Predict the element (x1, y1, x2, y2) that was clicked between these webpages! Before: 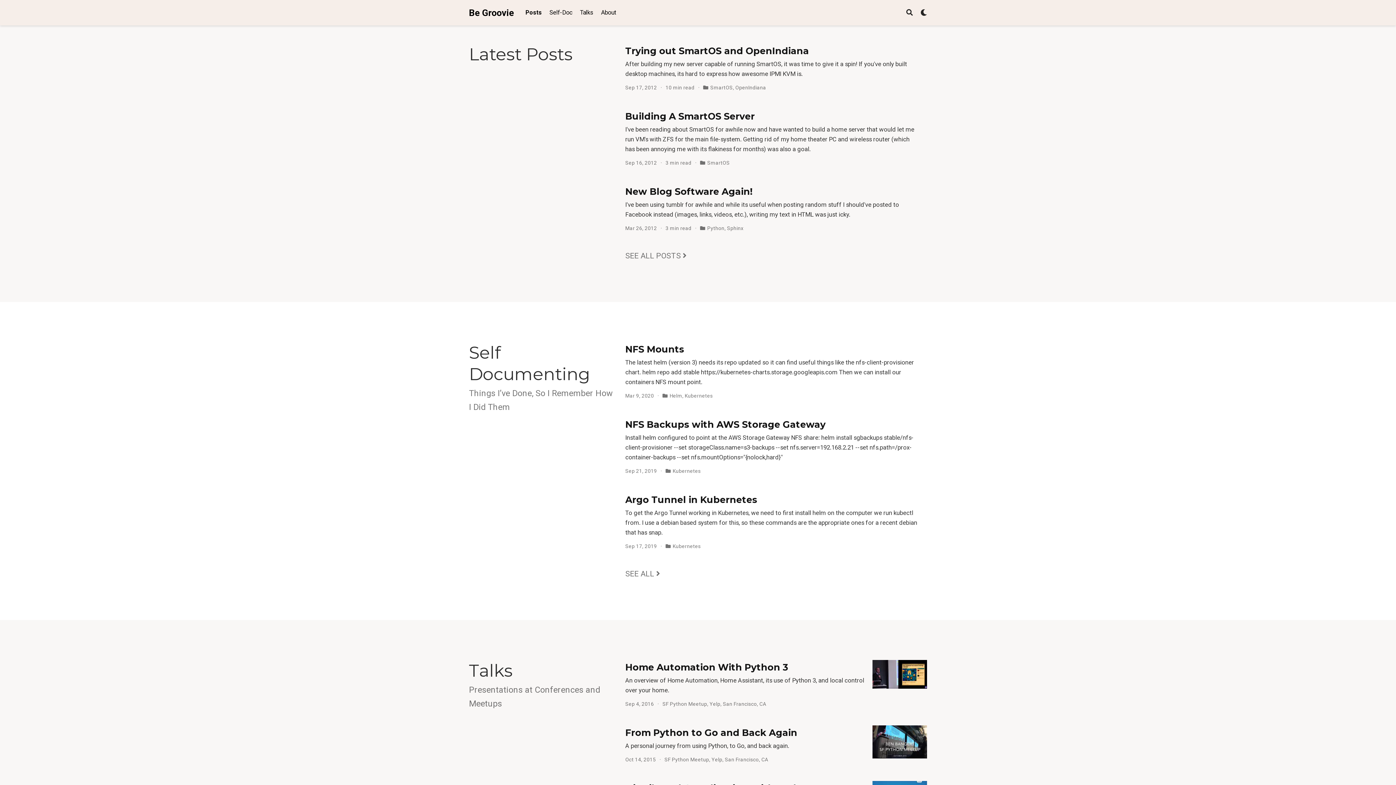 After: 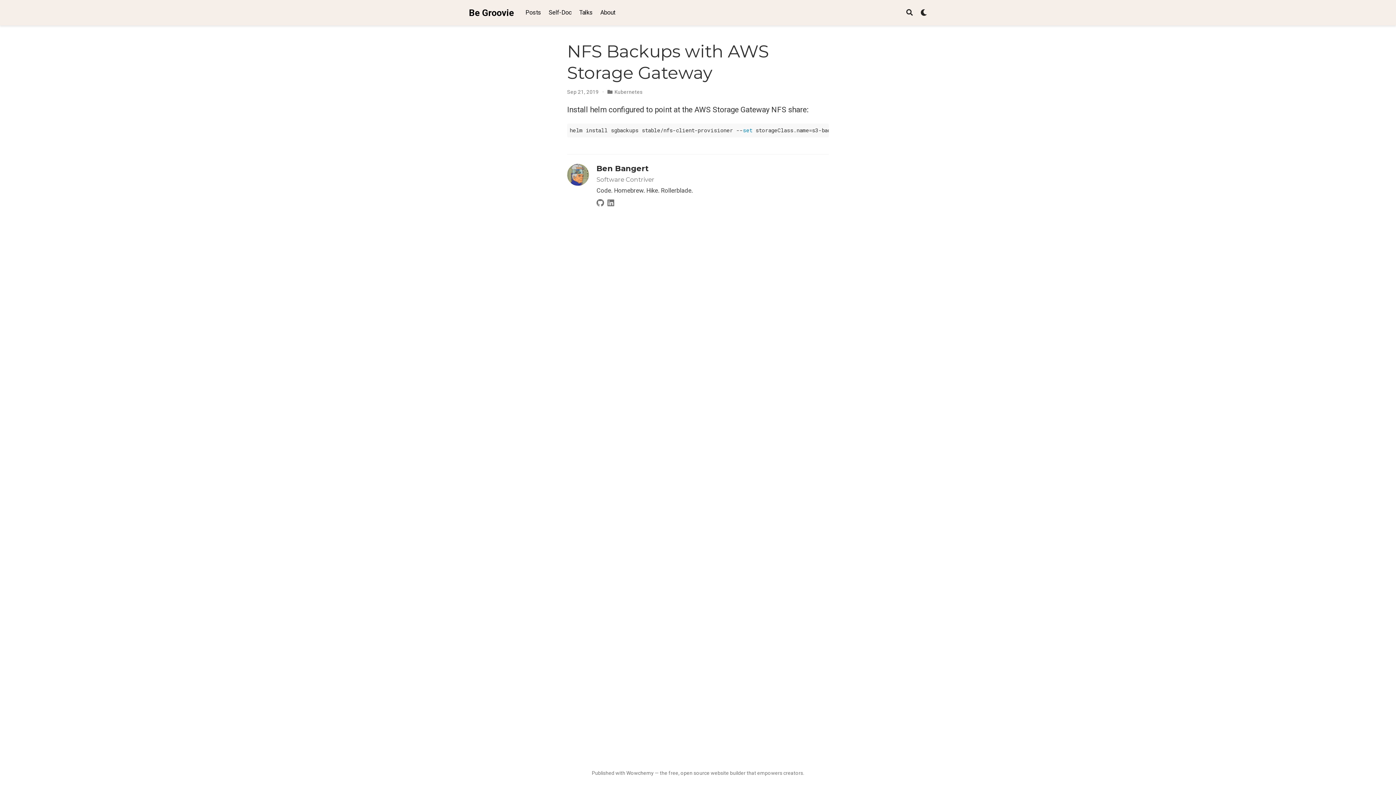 Action: bbox: (625, 419, 825, 430) label: NFS Backups with AWS Storage Gateway